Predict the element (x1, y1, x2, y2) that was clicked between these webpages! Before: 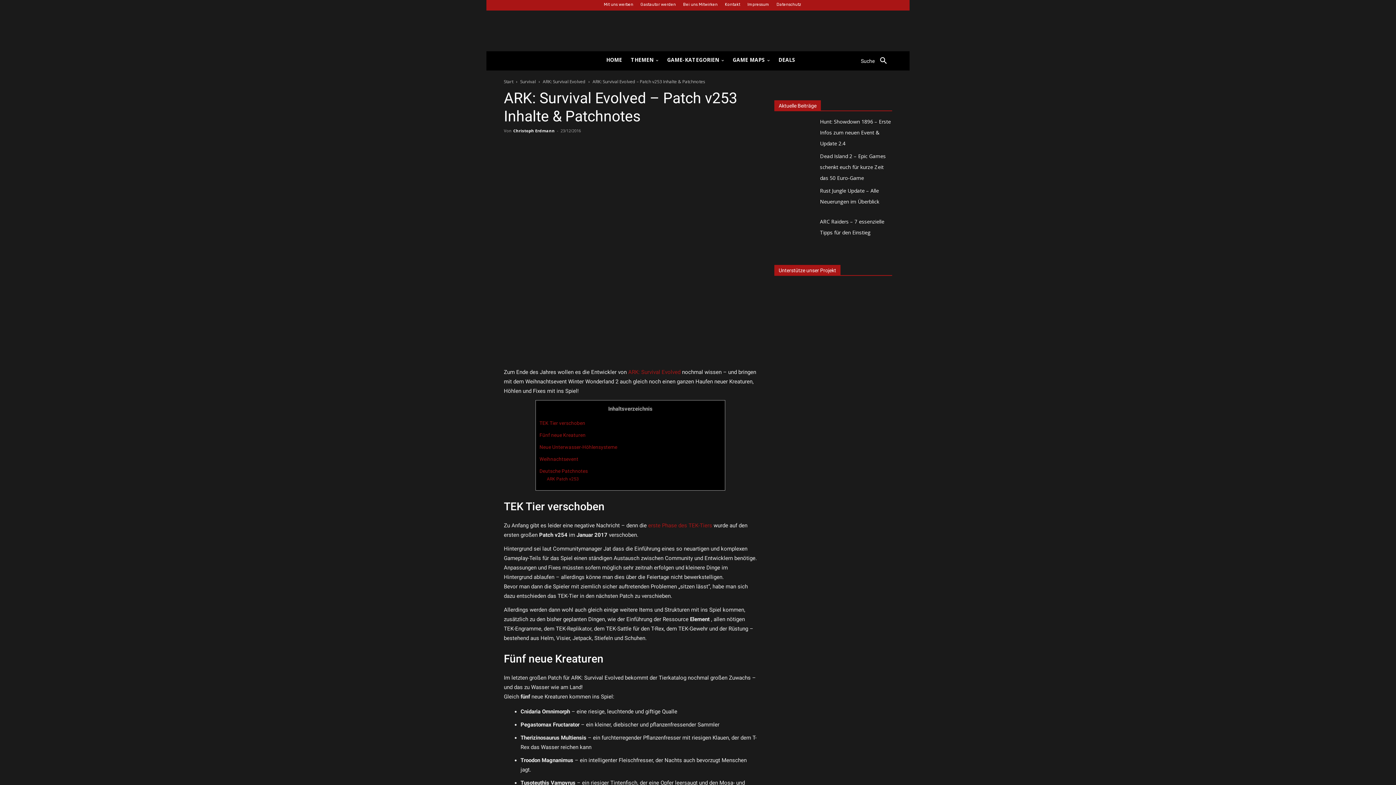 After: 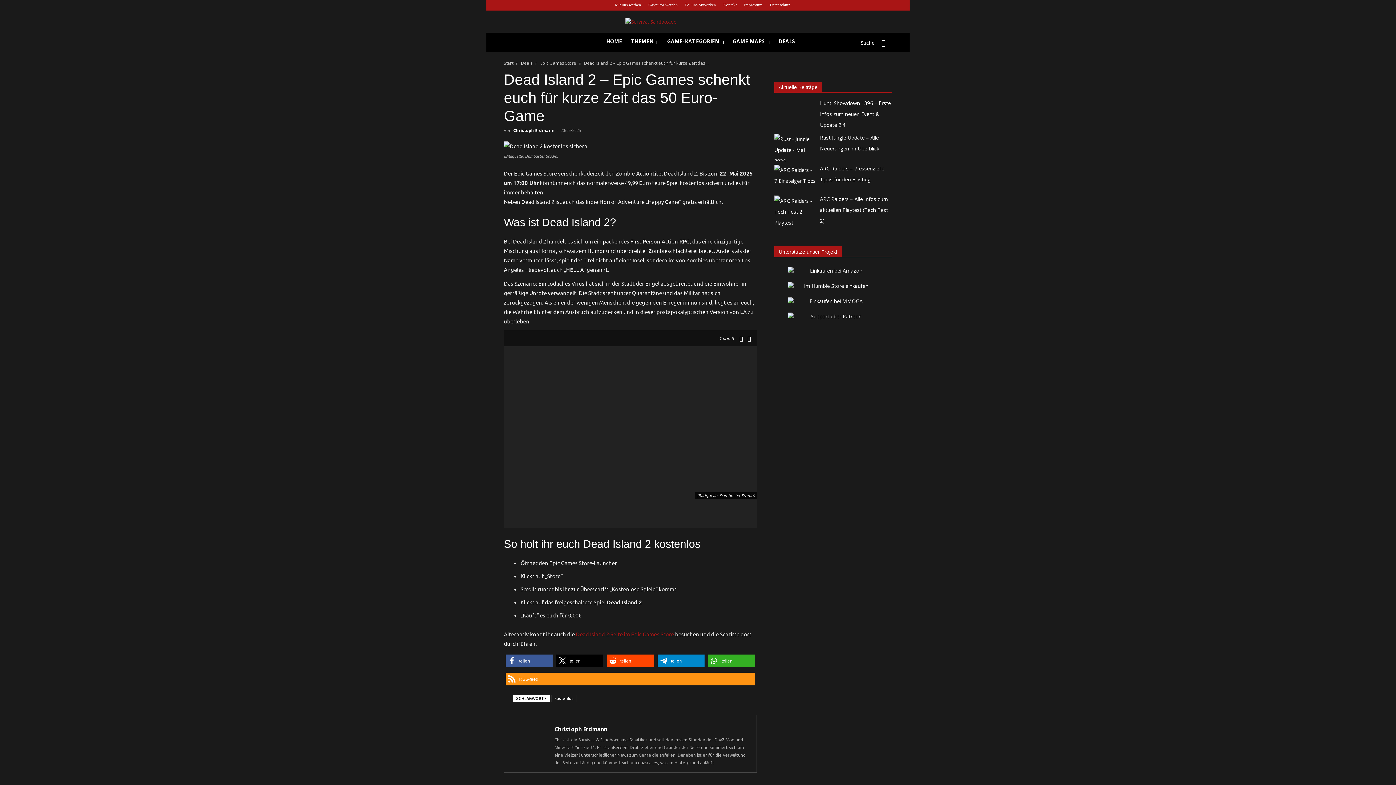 Action: bbox: (820, 152, 886, 181) label: Dead Island 2 – Epic Games schenkt euch für kurze Zeit das 50 Euro-Game